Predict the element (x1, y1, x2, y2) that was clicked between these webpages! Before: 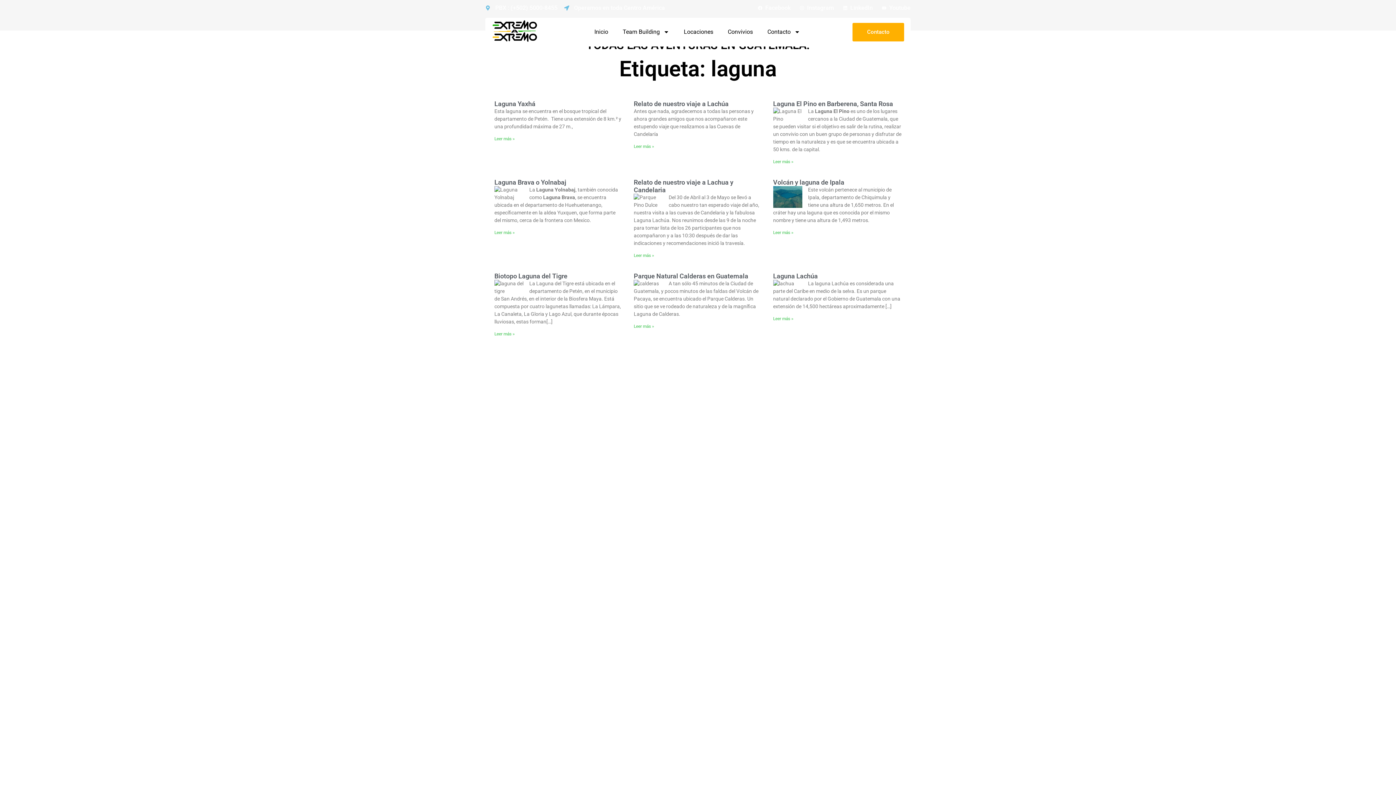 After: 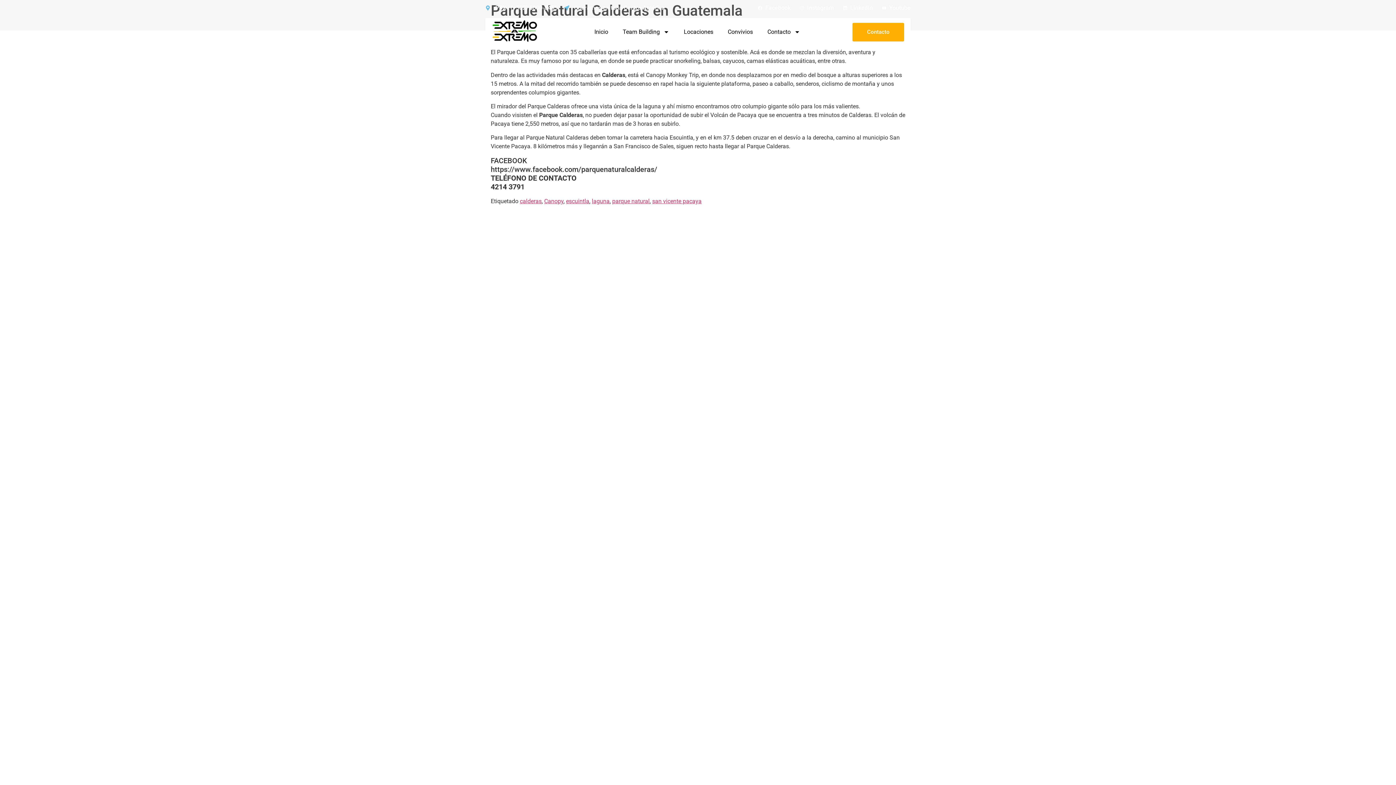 Action: label: Parque Natural Calderas en Guatemala bbox: (633, 272, 748, 279)